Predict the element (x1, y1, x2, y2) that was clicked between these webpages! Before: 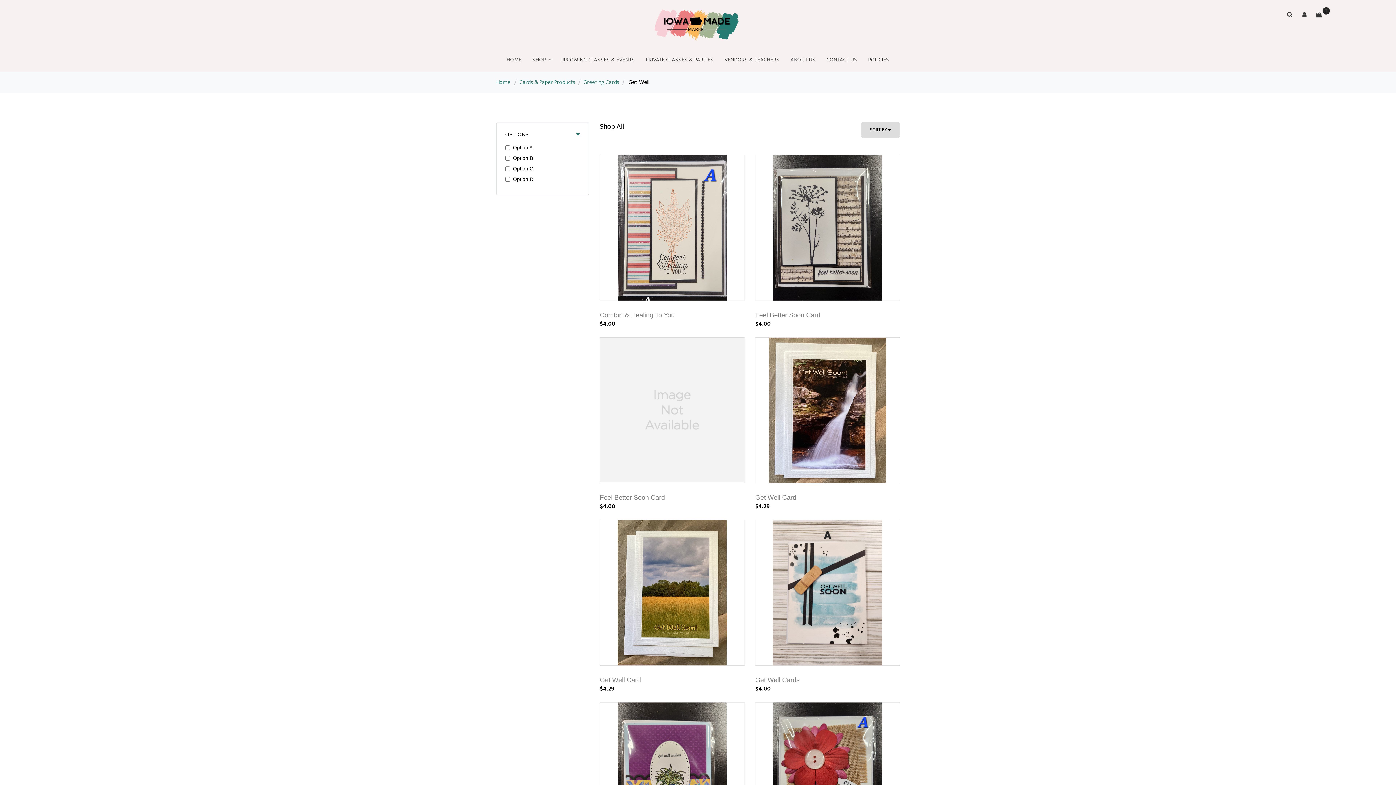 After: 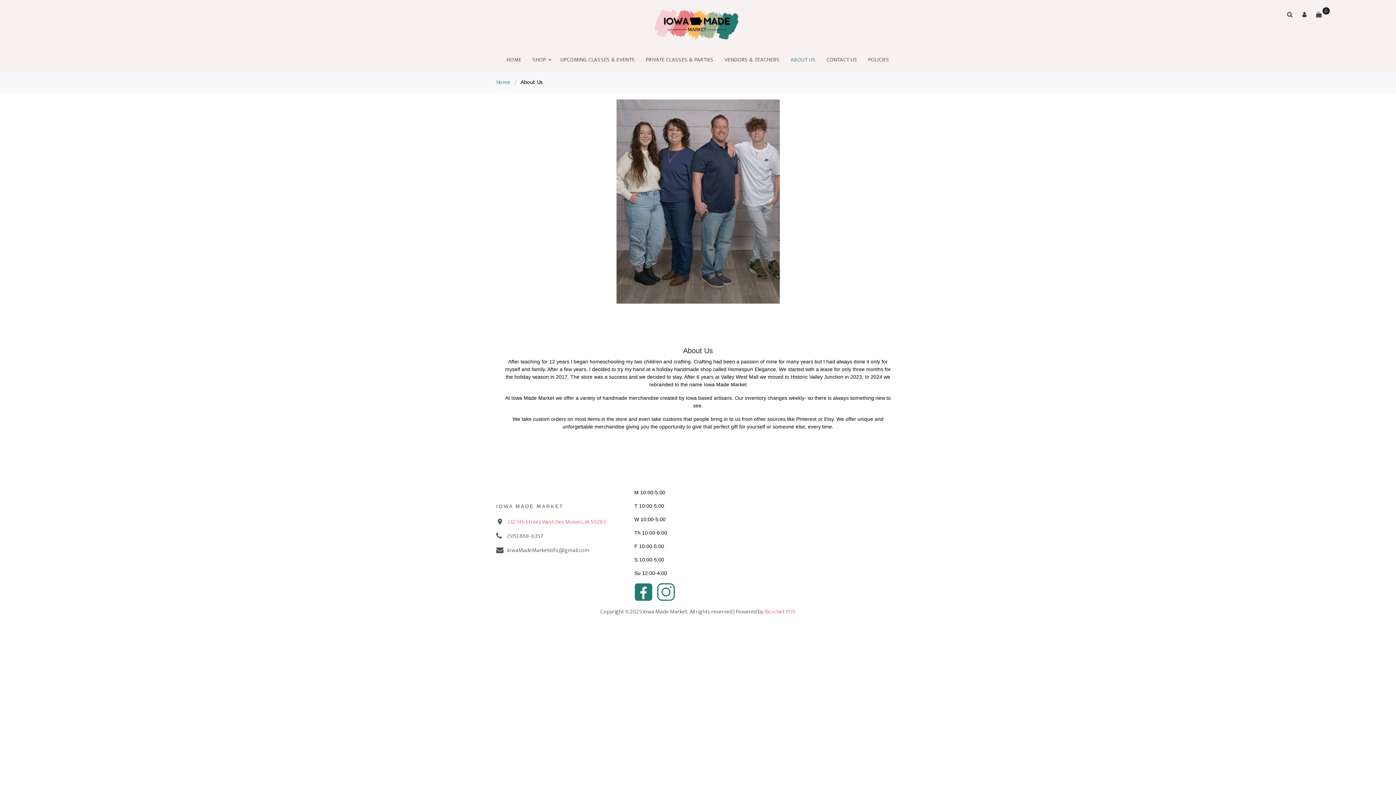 Action: label: ABOUT US bbox: (787, 51, 819, 68)